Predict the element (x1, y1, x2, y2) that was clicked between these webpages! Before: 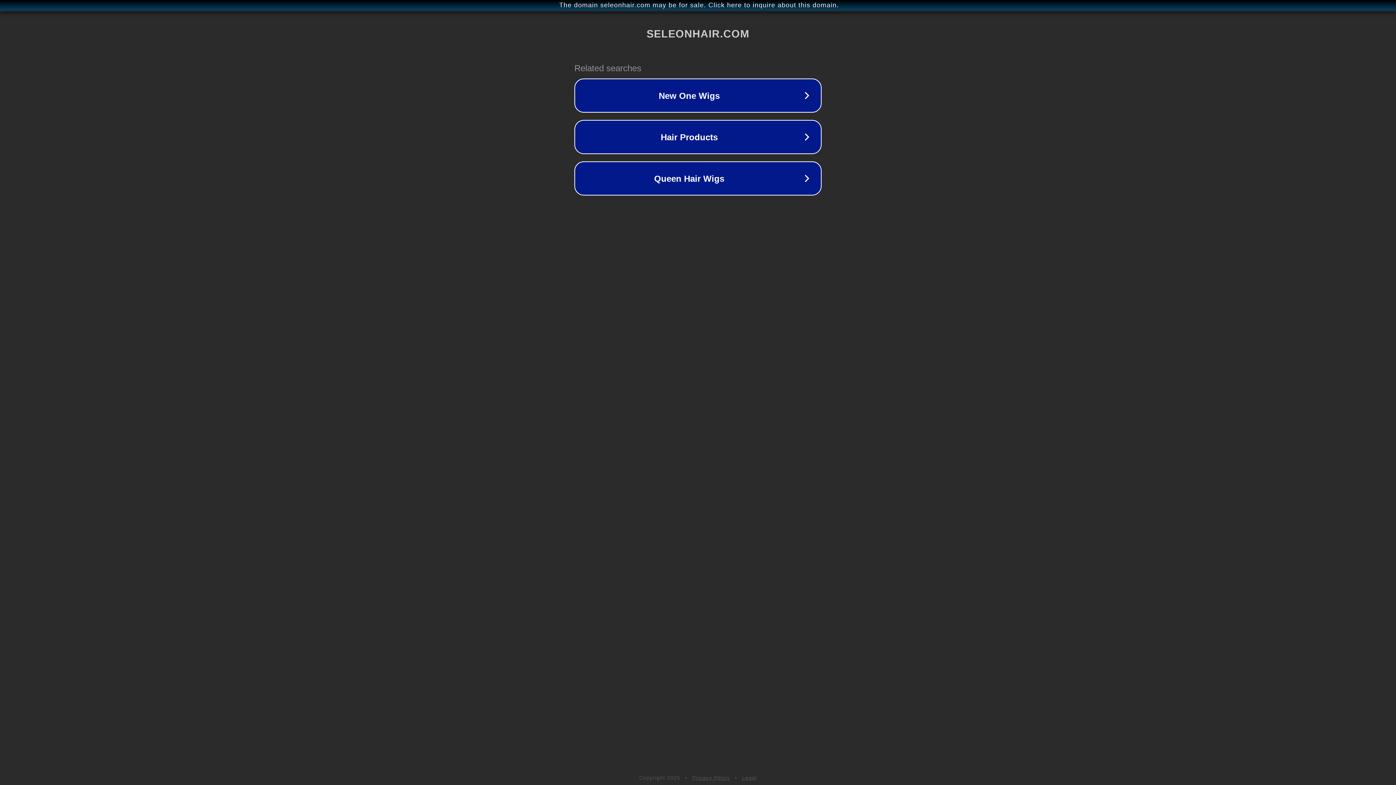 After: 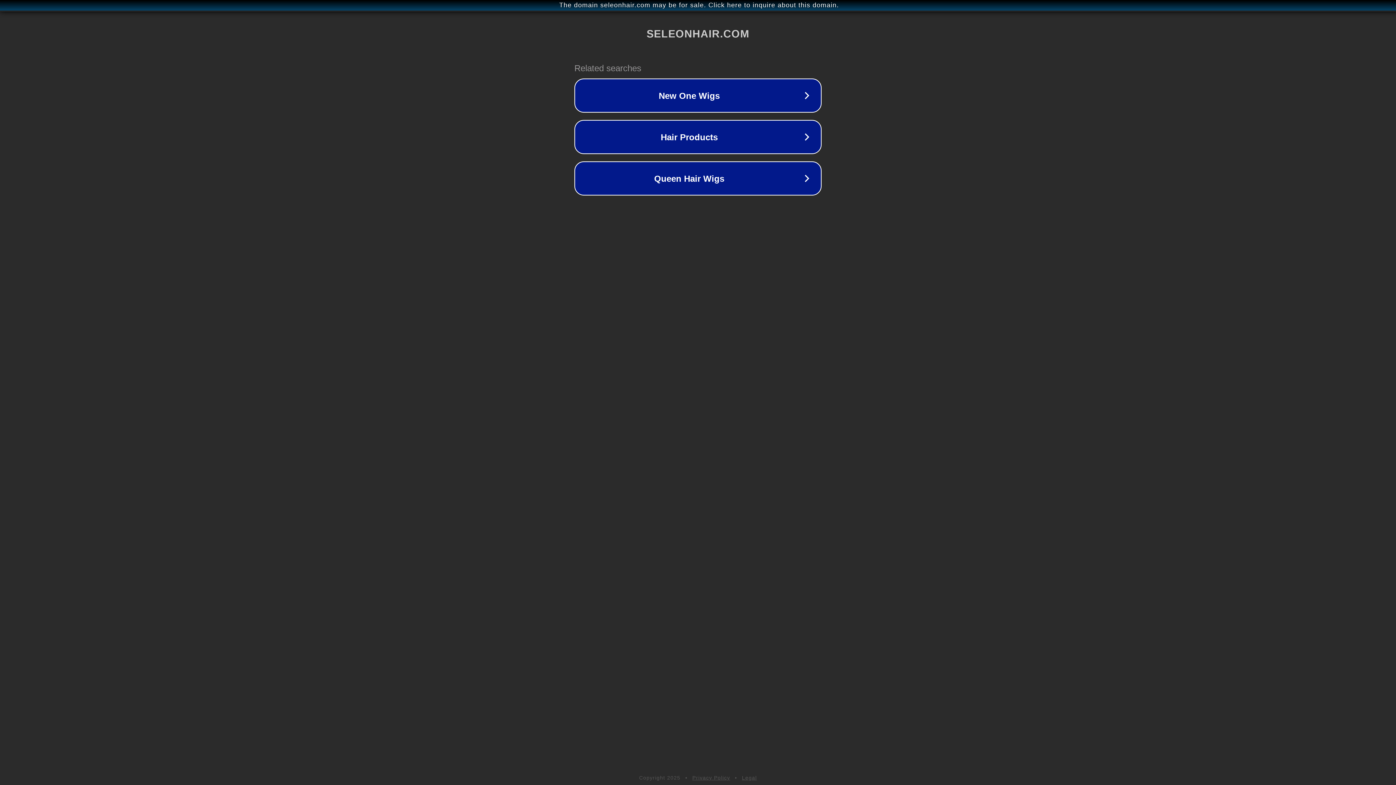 Action: bbox: (742, 775, 757, 781) label: Legal